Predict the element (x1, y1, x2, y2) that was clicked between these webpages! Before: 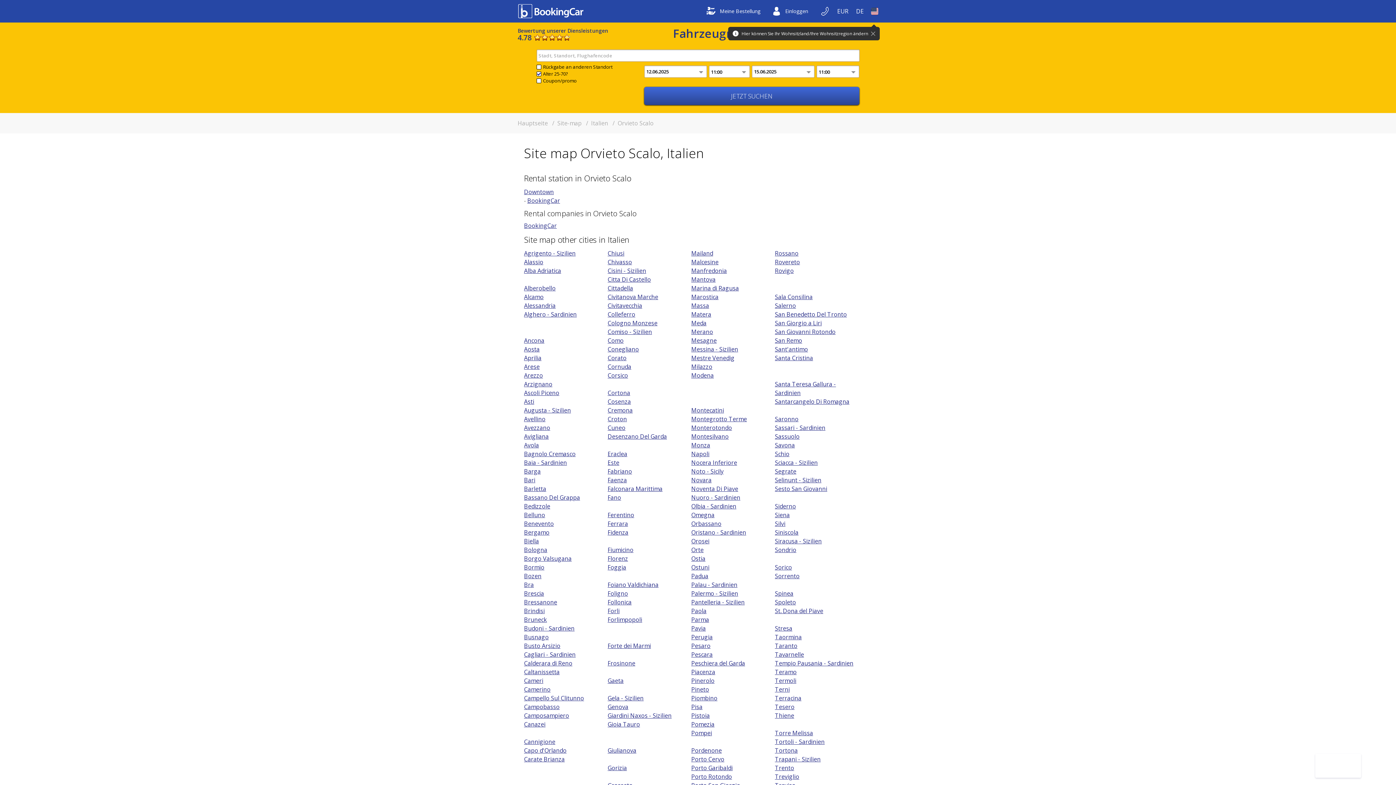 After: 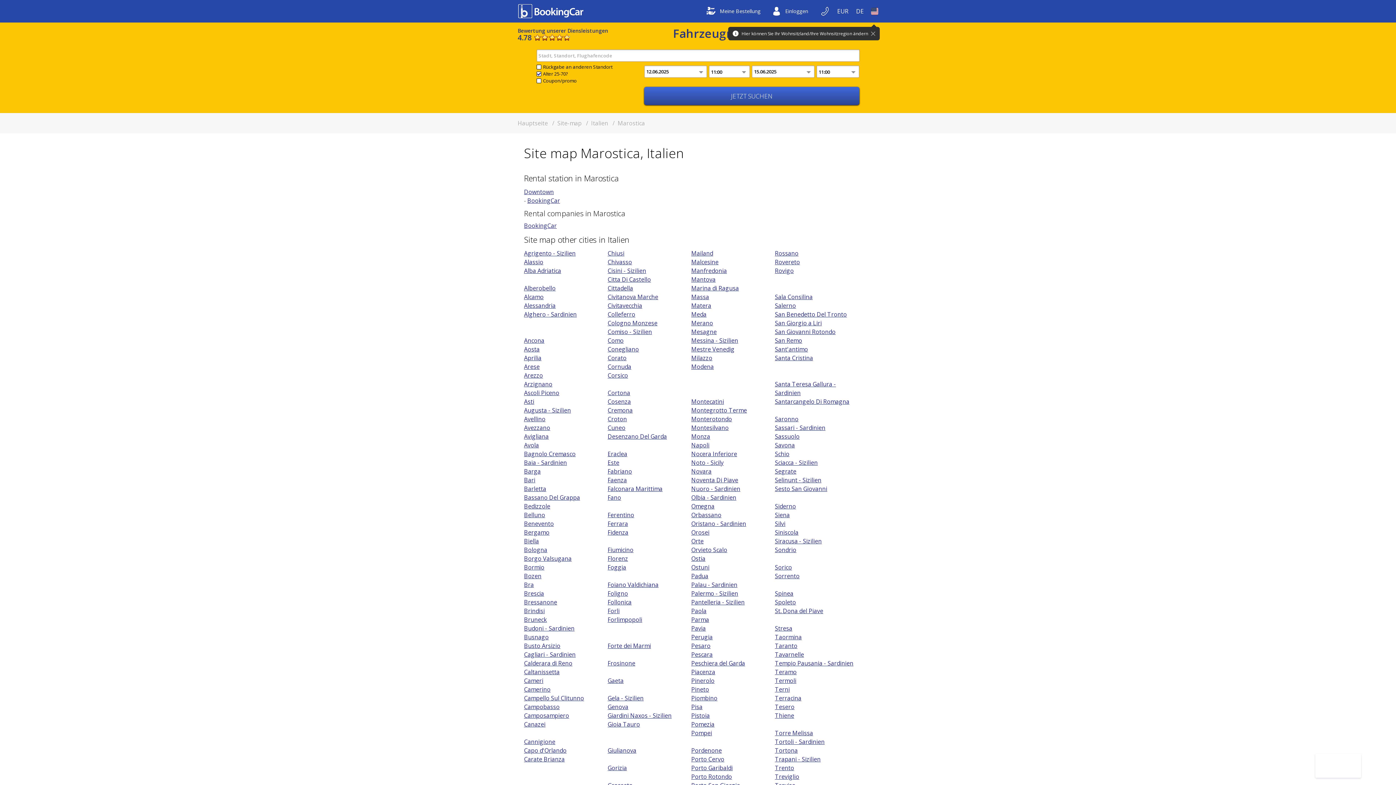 Action: bbox: (691, 293, 718, 301) label: Marostica